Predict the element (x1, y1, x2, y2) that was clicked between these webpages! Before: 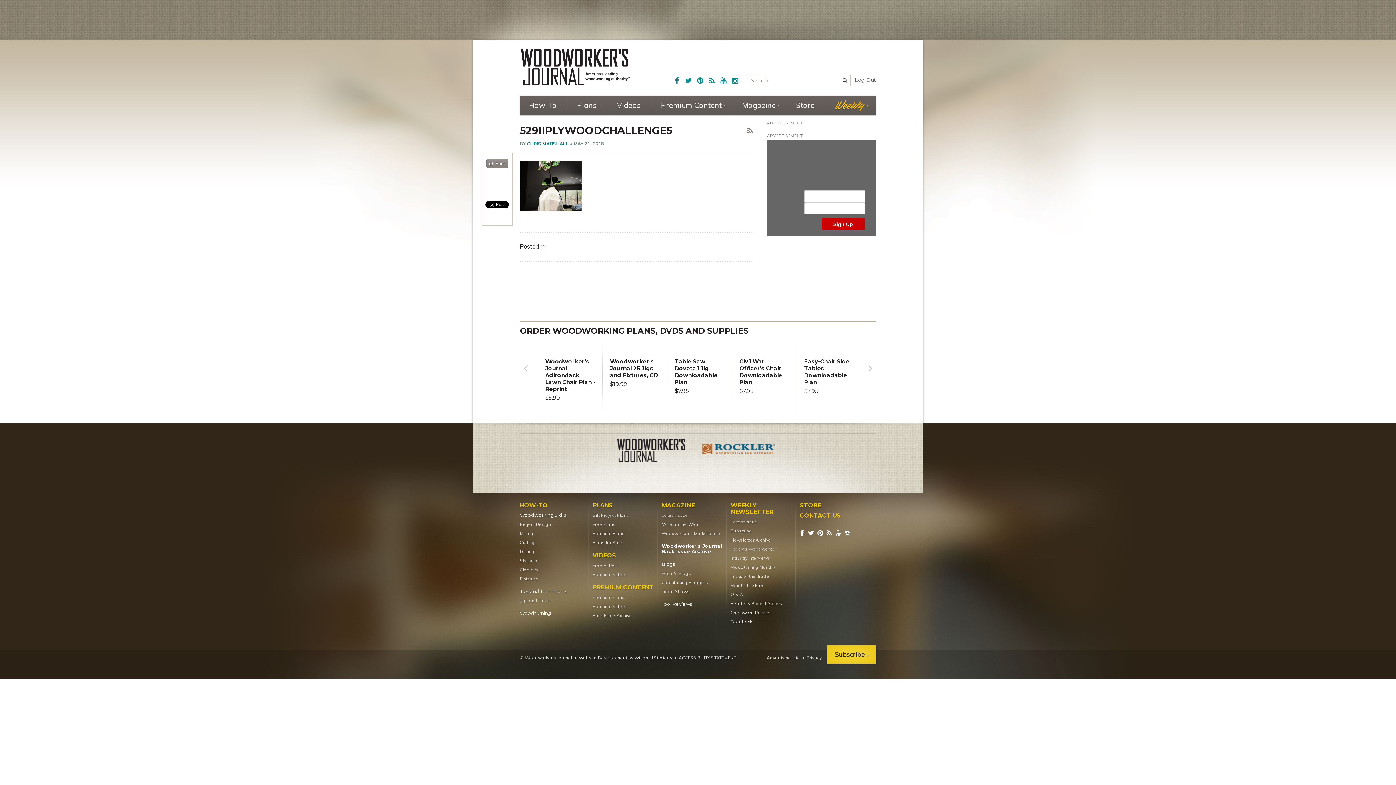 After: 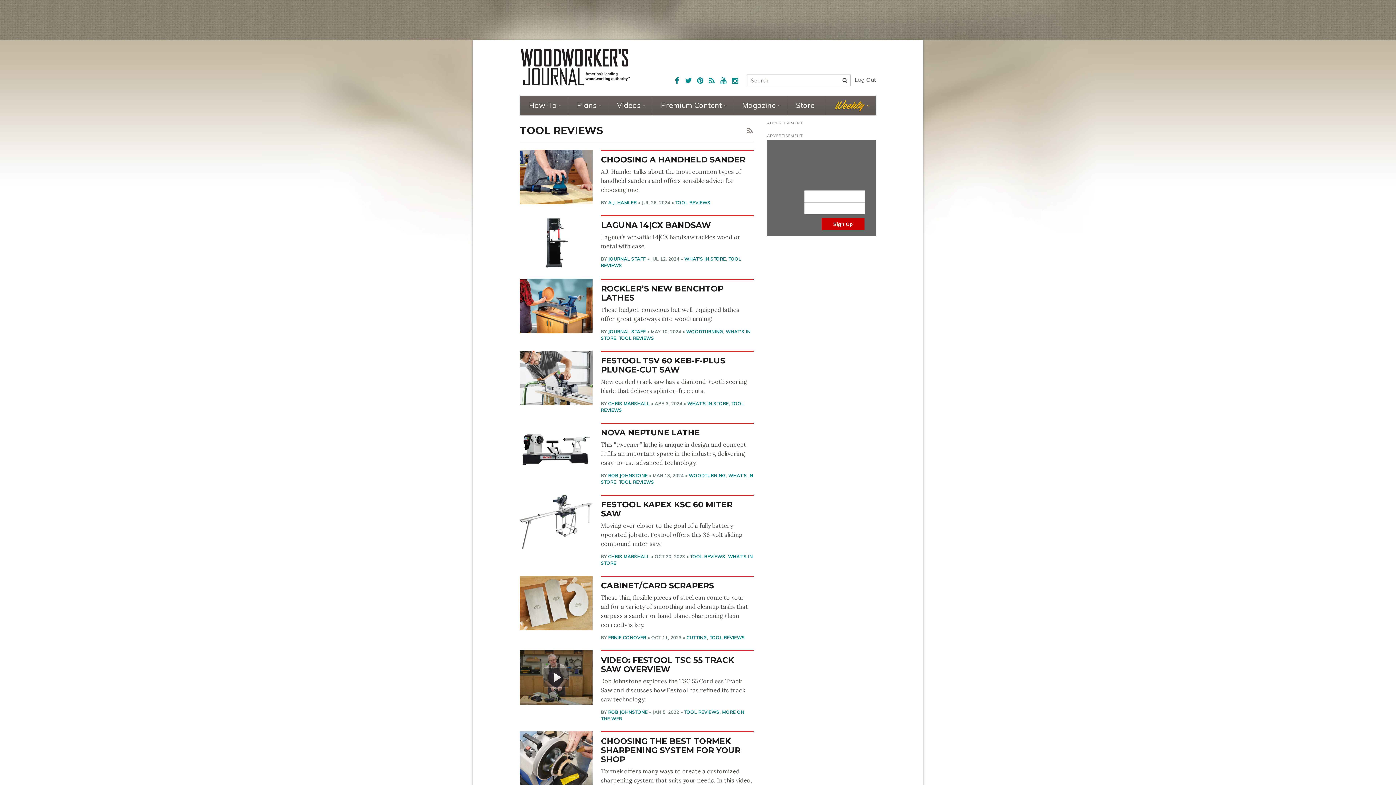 Action: bbox: (661, 601, 725, 607) label: Tool Reviews